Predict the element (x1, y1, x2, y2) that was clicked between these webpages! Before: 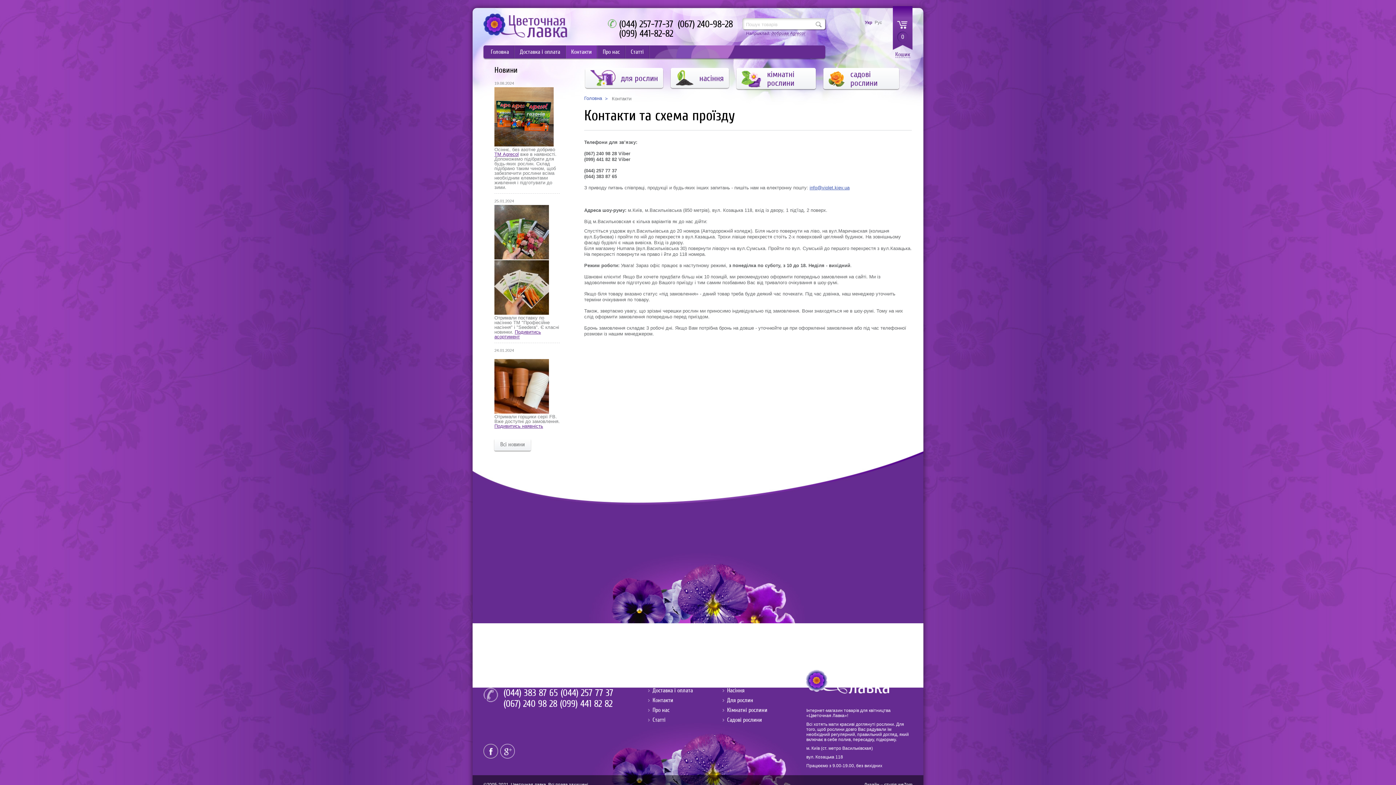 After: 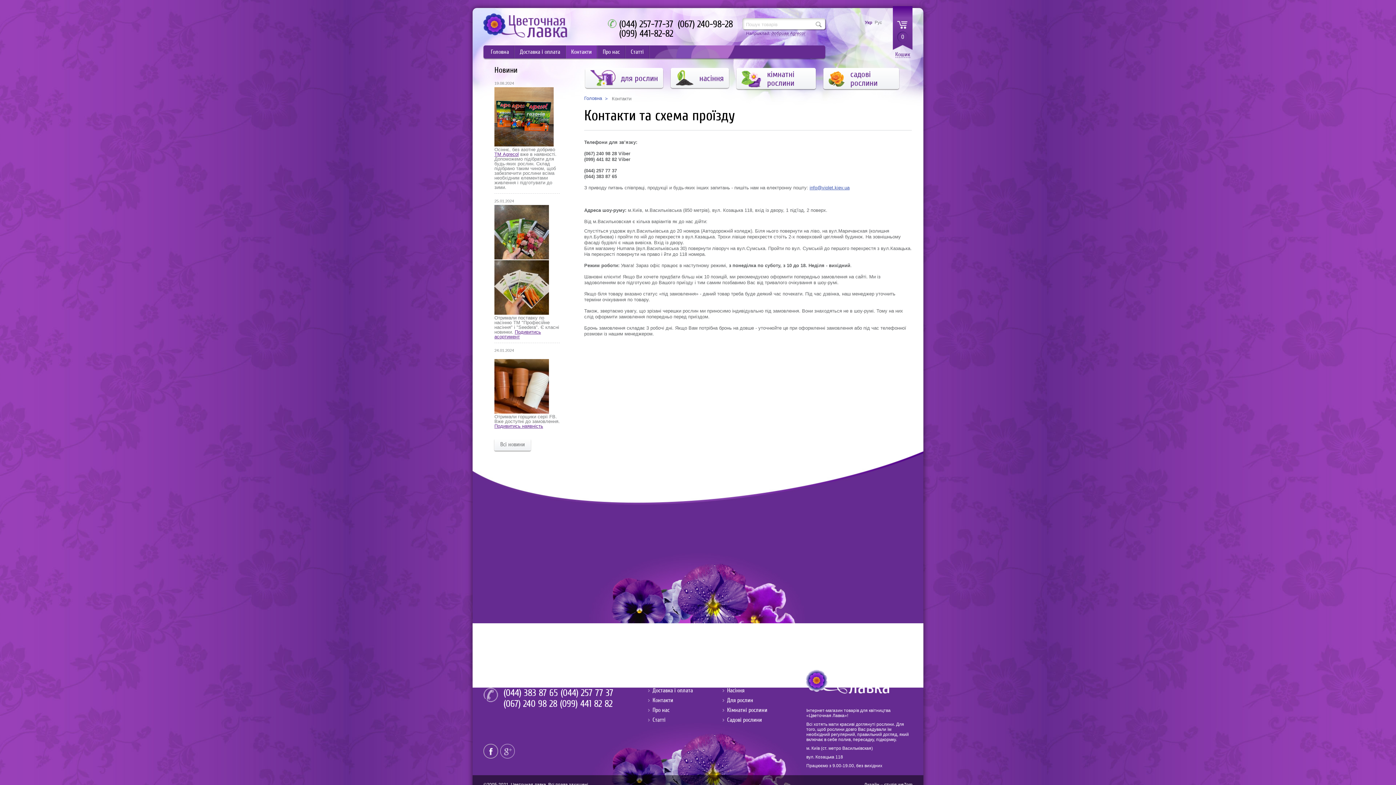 Action: bbox: (500, 744, 515, 749)